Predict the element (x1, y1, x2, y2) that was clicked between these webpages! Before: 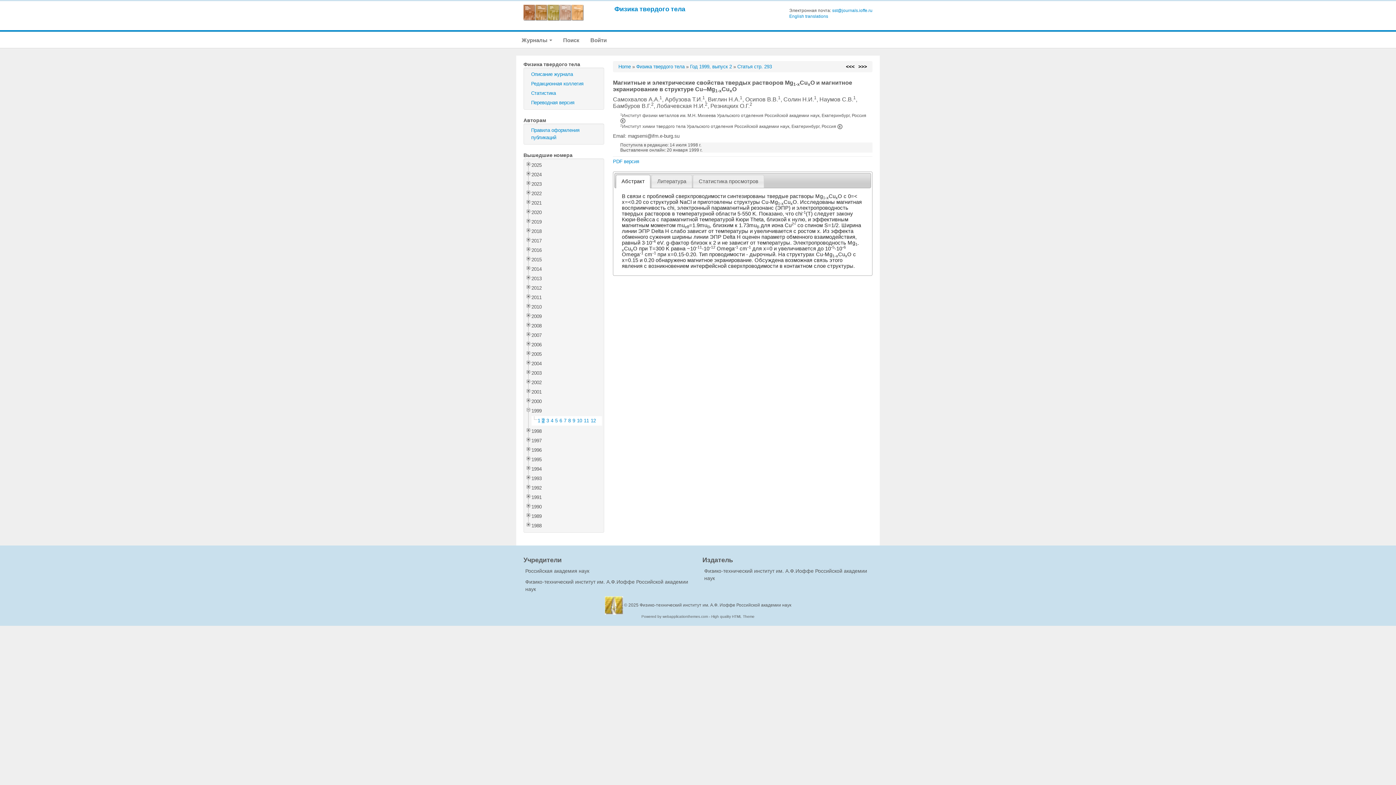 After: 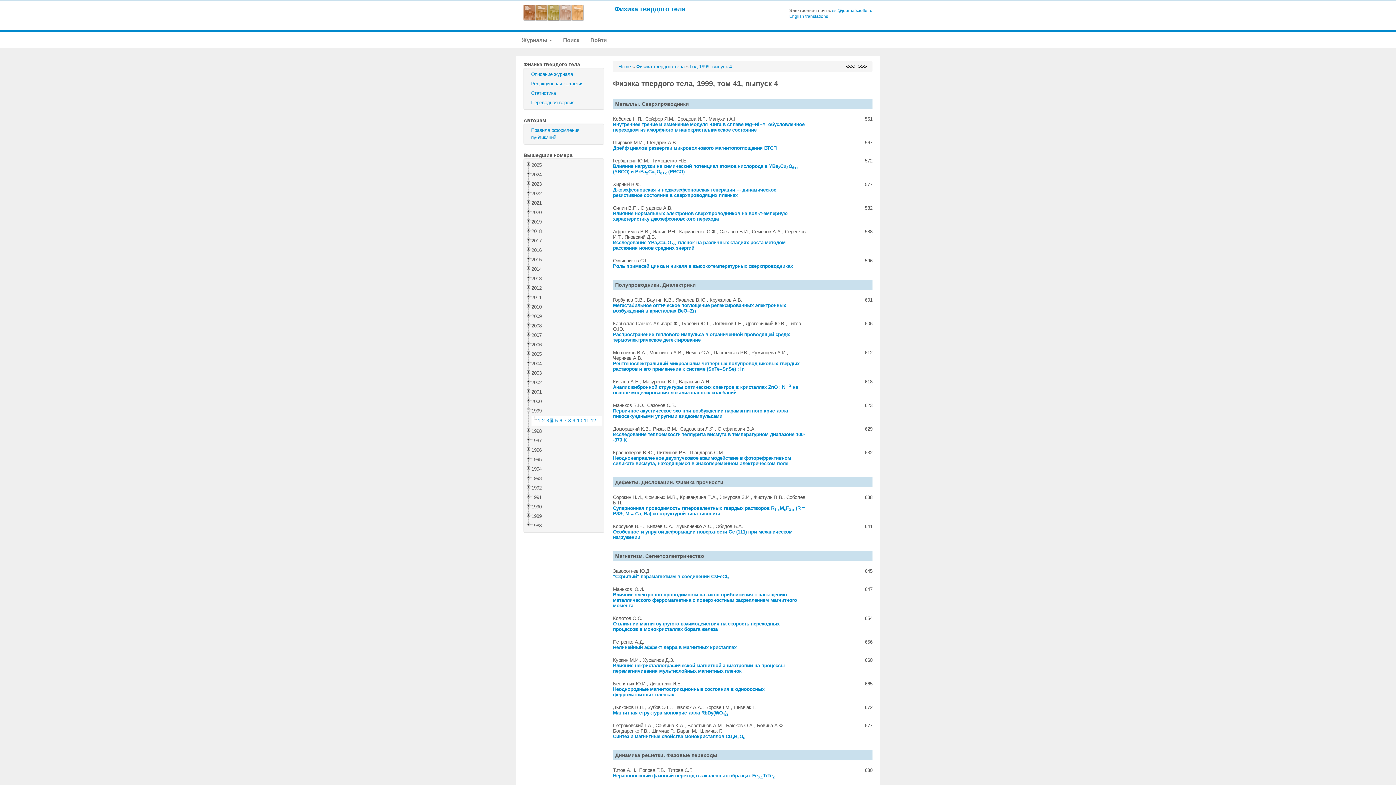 Action: label: 4 bbox: (550, 418, 553, 423)